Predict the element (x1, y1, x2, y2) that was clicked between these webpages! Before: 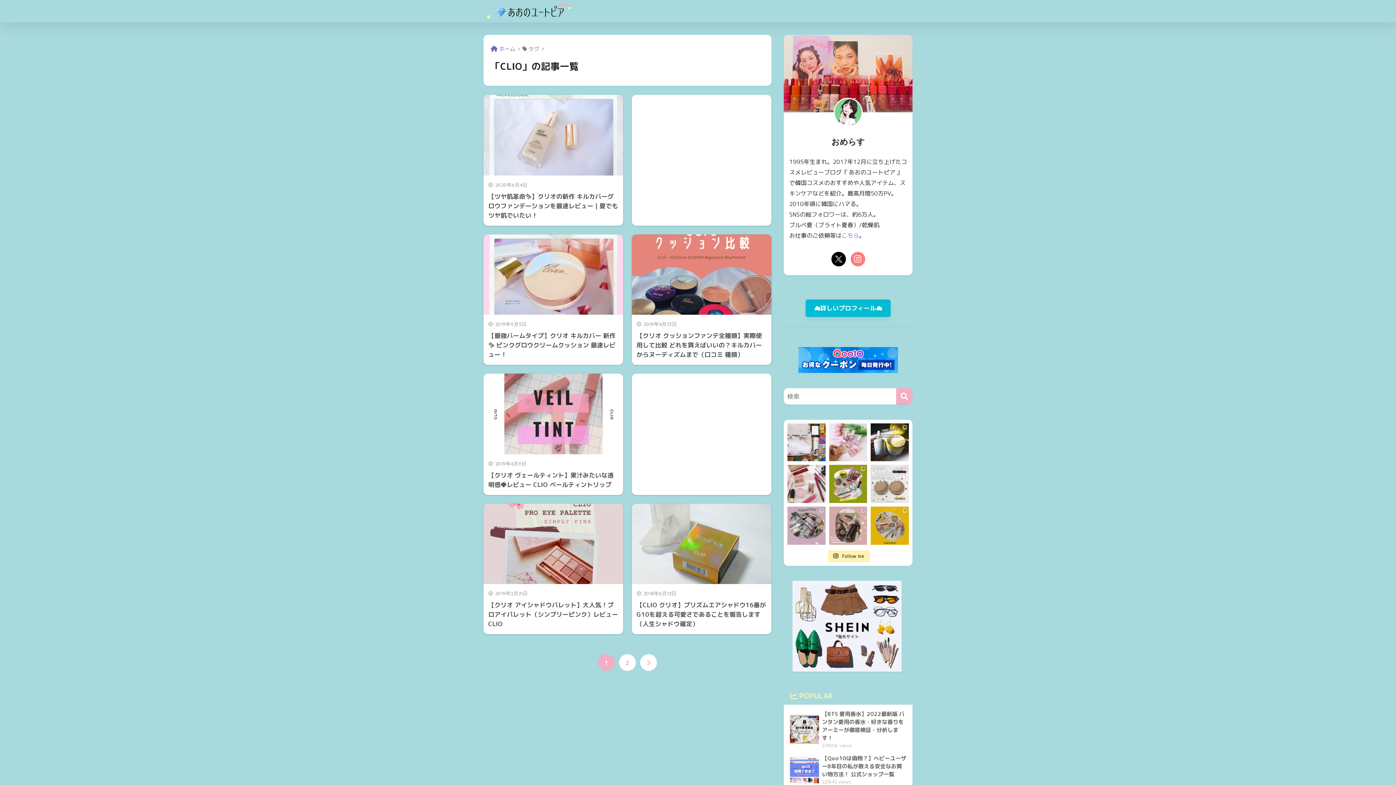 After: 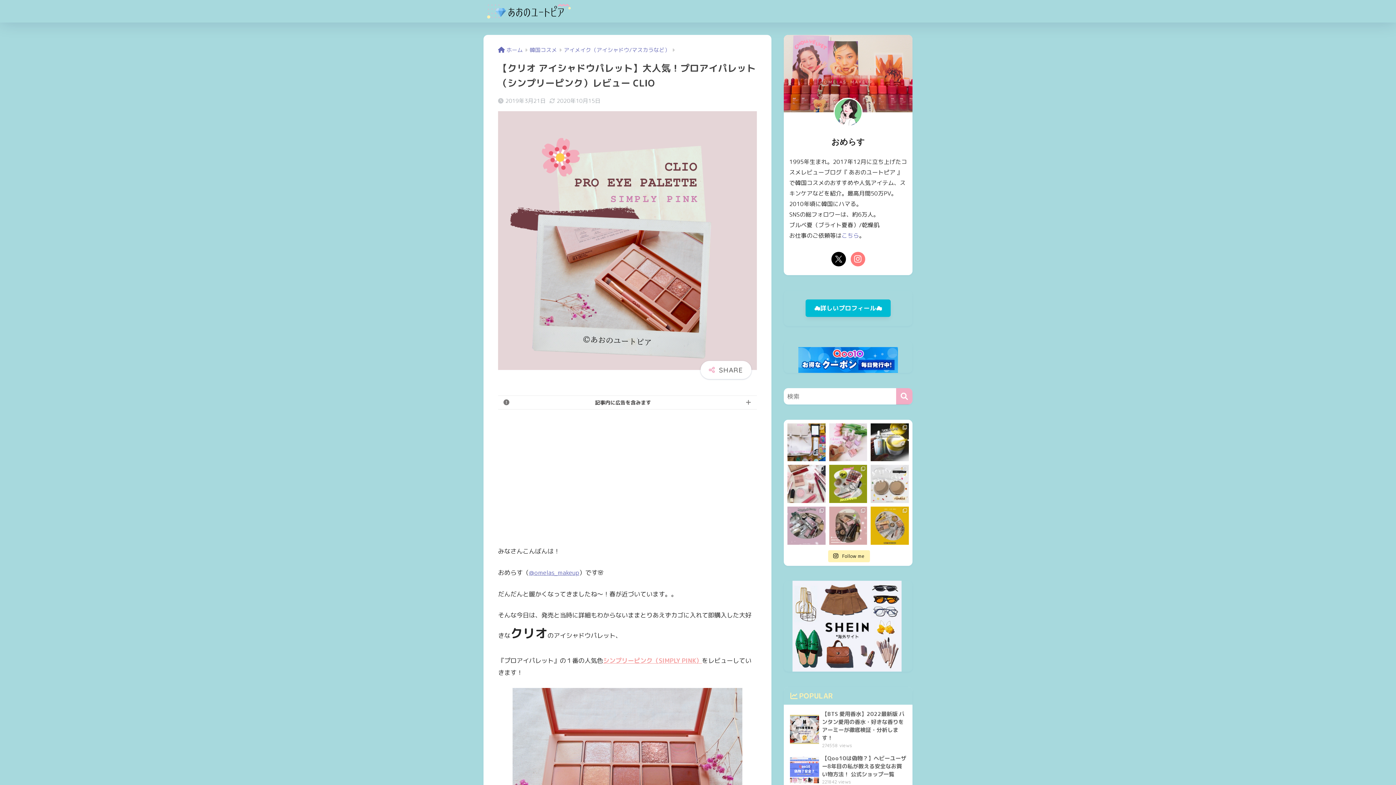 Action: bbox: (483, 503, 623, 634) label: 2019年3月21日
【クリオ アイシャドウパレット】大人気！プロアイパレット（シンプリーピンク）レビュー CLIO